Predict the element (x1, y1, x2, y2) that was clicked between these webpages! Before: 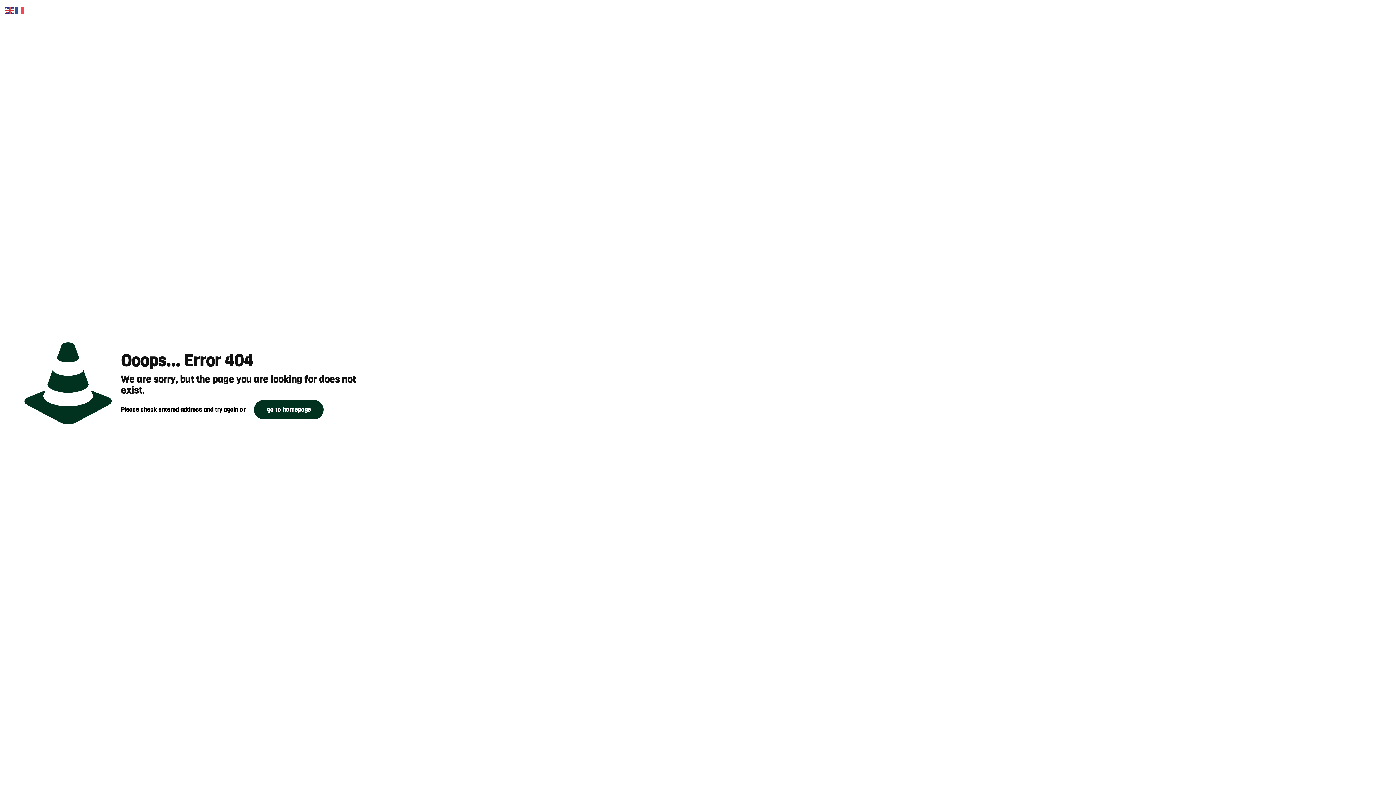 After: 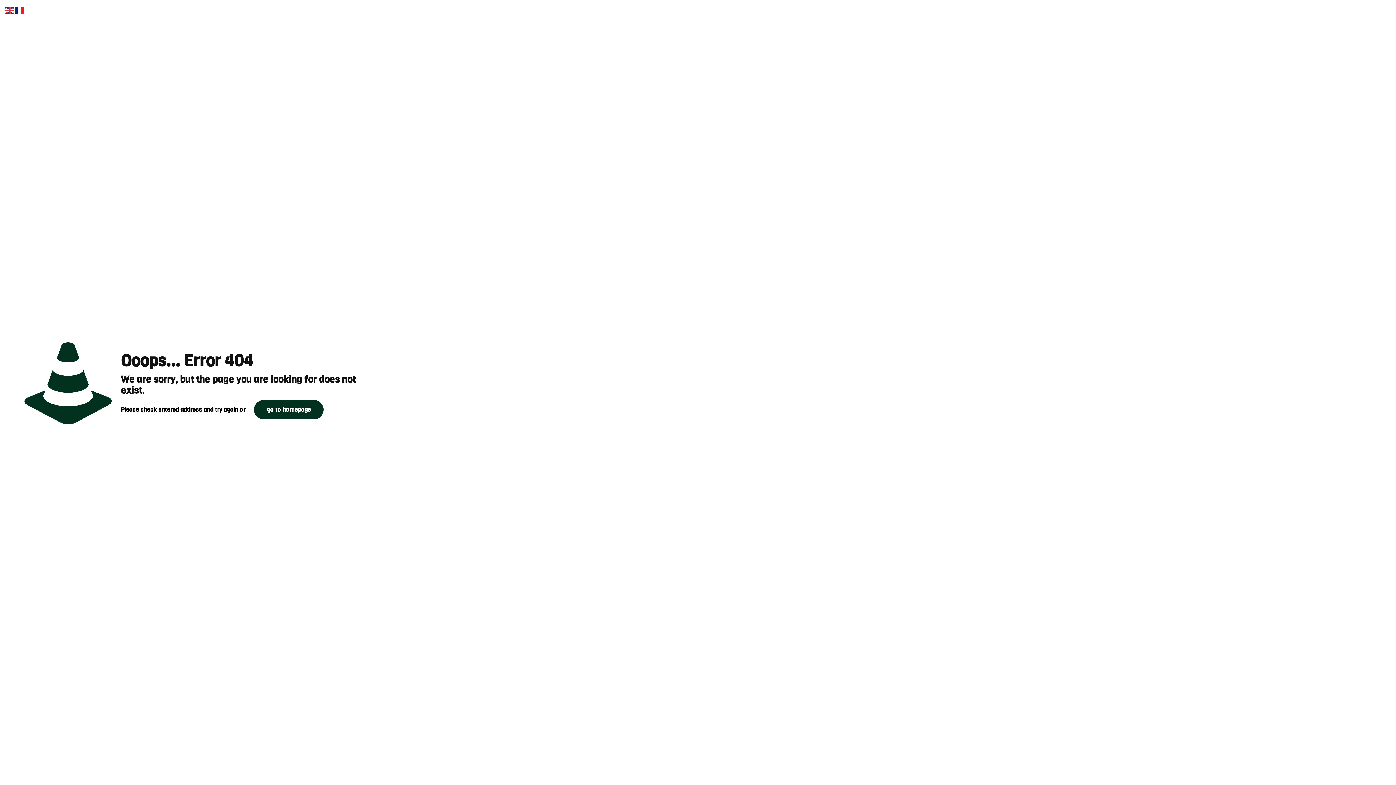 Action: bbox: (14, 6, 24, 14)